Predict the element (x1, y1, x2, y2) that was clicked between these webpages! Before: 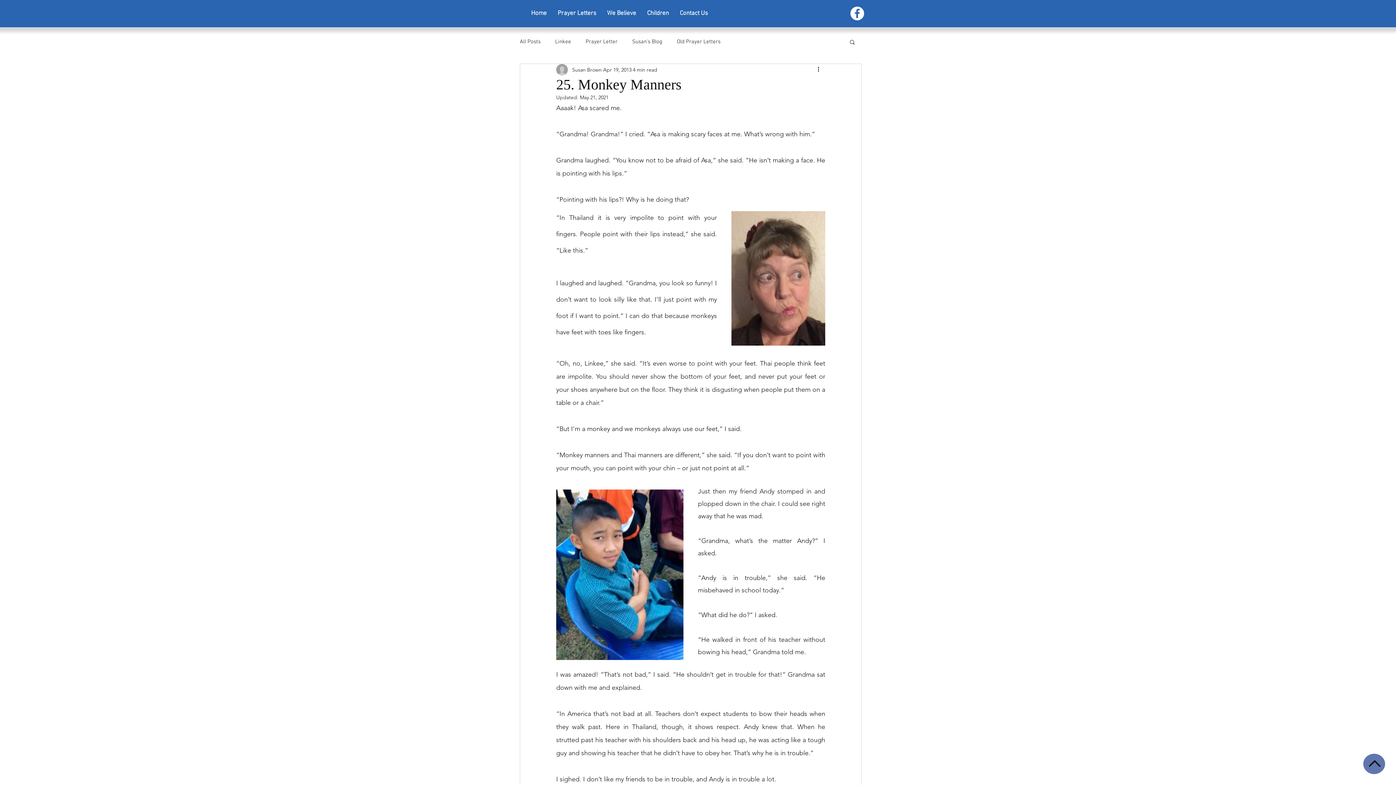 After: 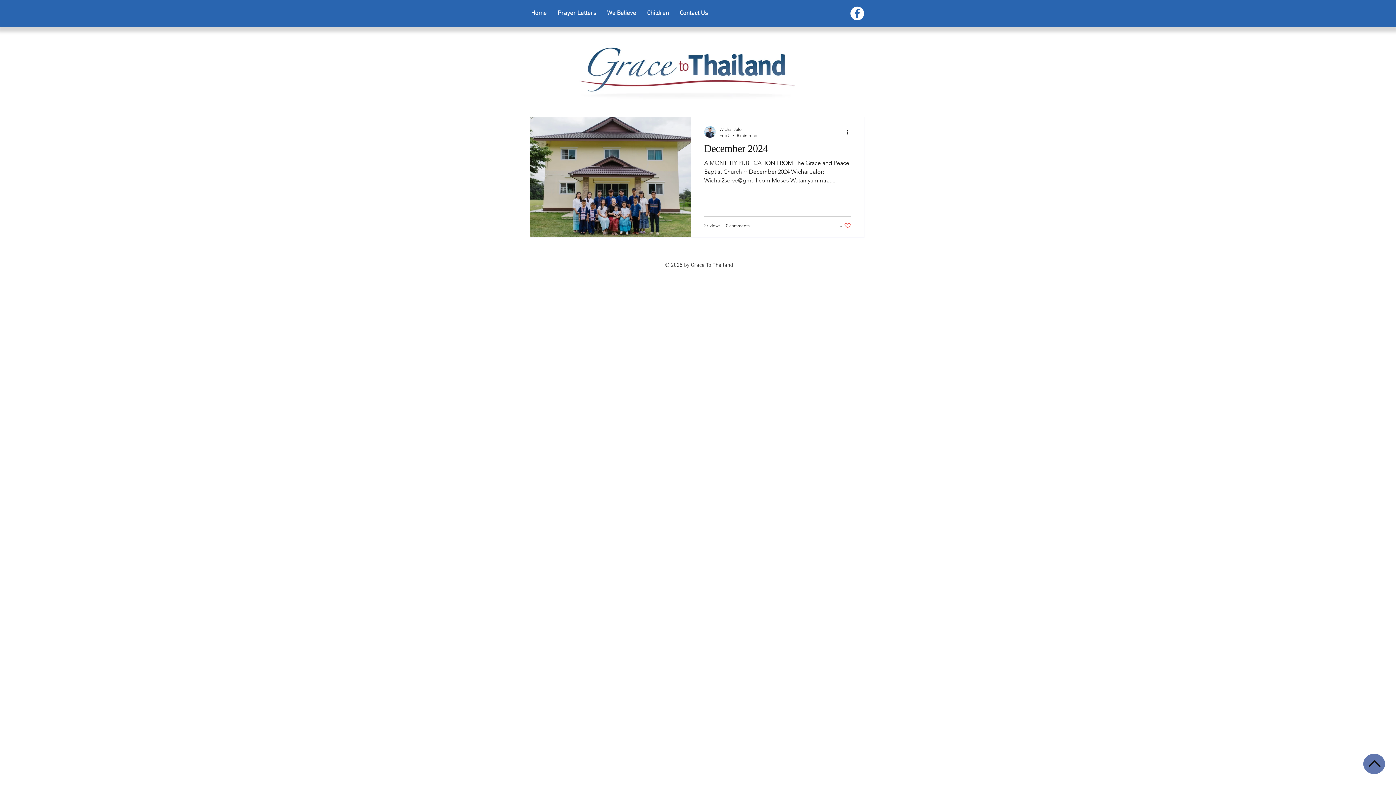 Action: label: Prayer Letter bbox: (585, 38, 617, 45)